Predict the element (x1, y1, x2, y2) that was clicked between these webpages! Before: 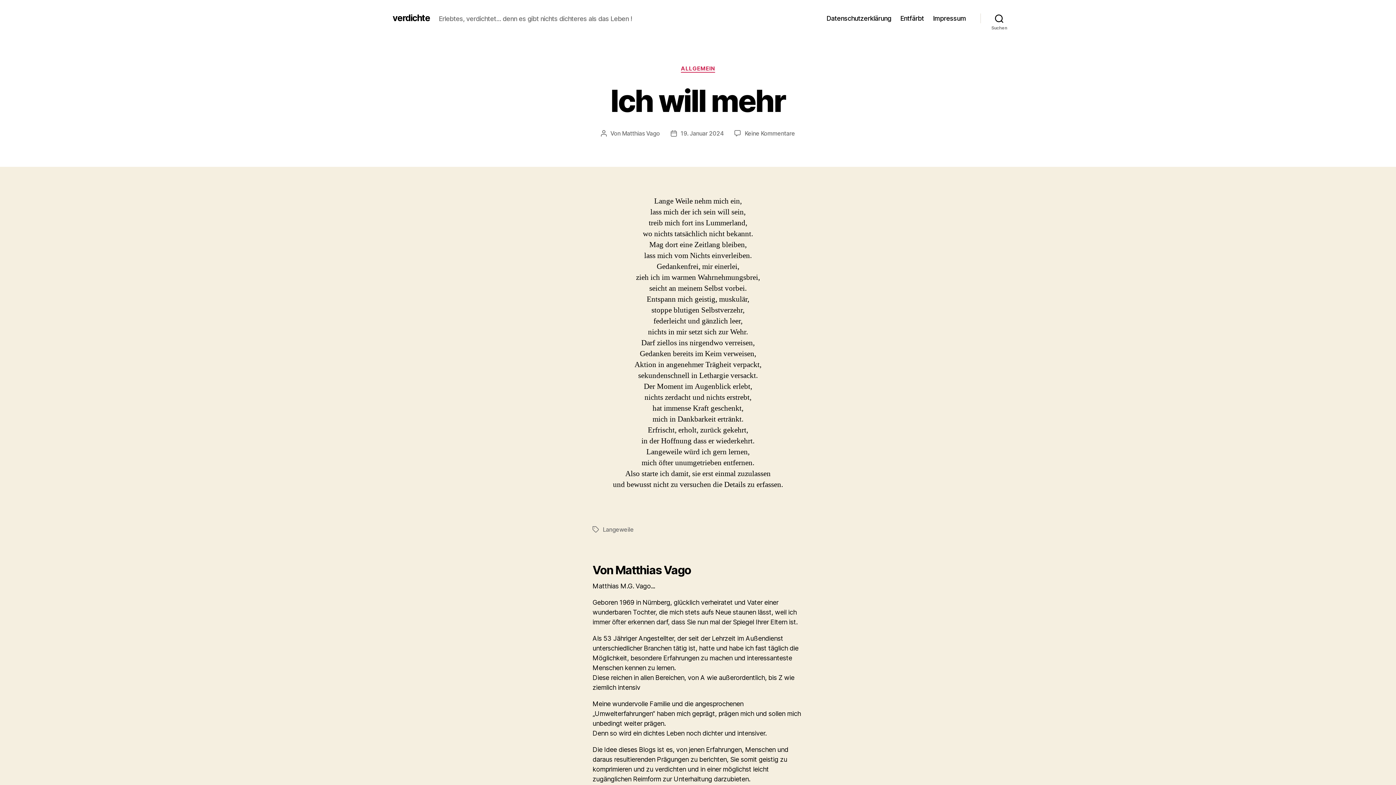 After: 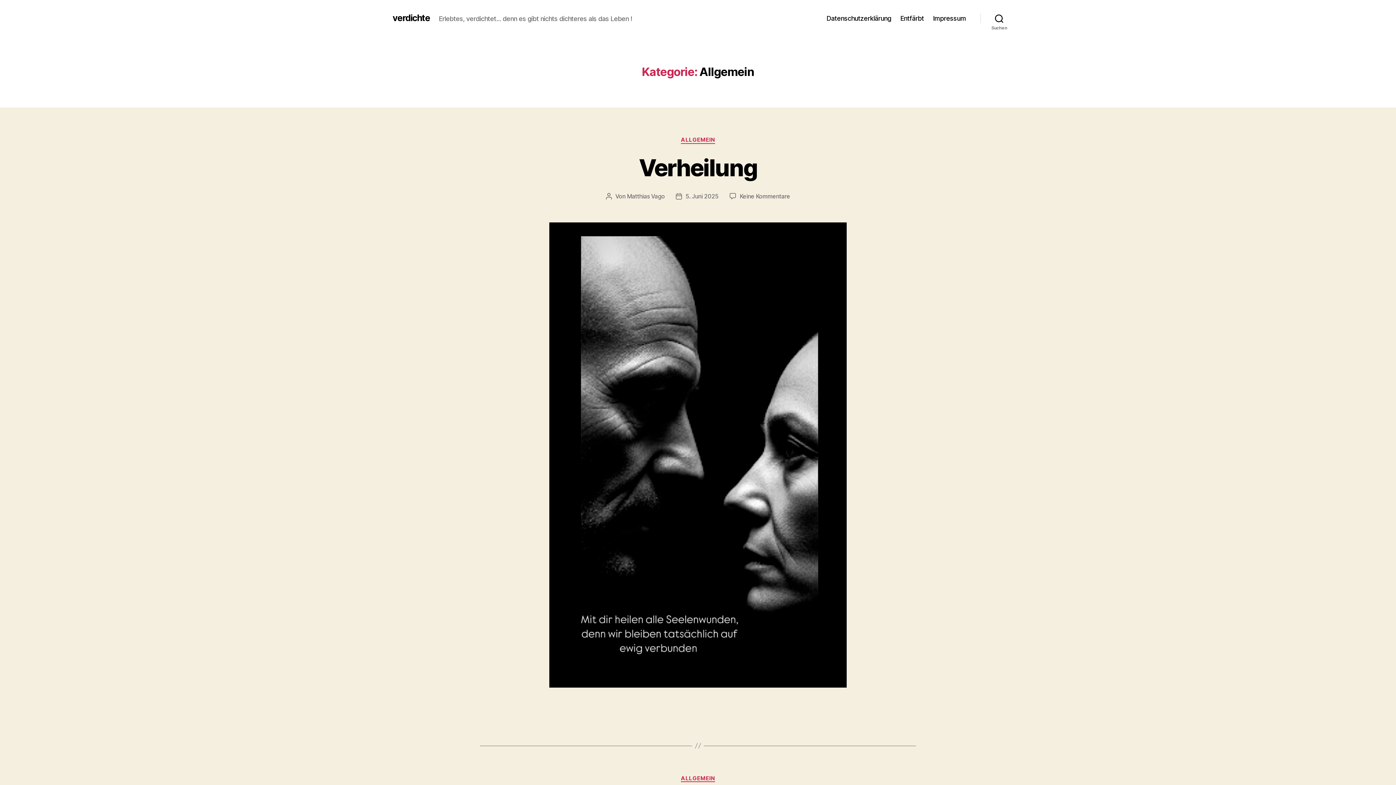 Action: label: ALLGEMEIN bbox: (681, 65, 715, 72)